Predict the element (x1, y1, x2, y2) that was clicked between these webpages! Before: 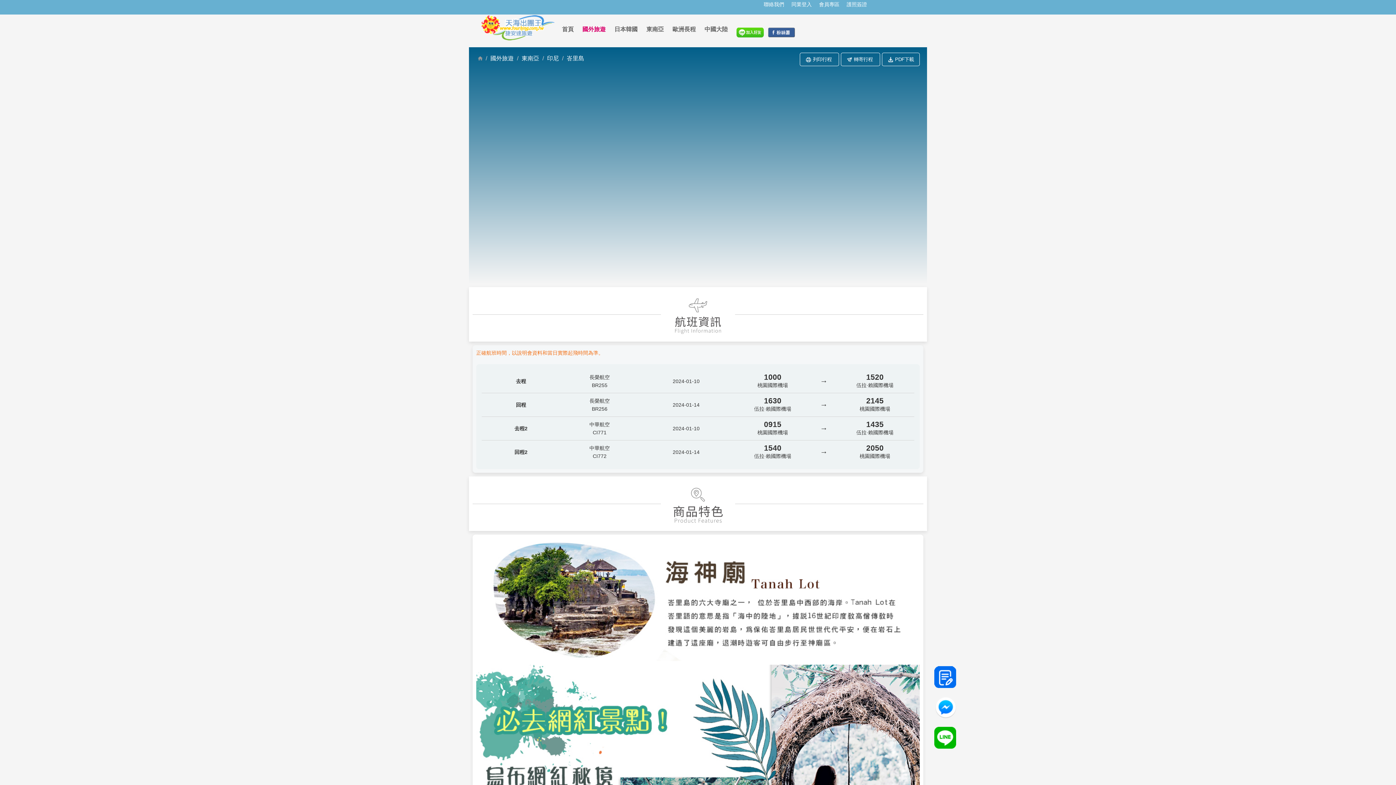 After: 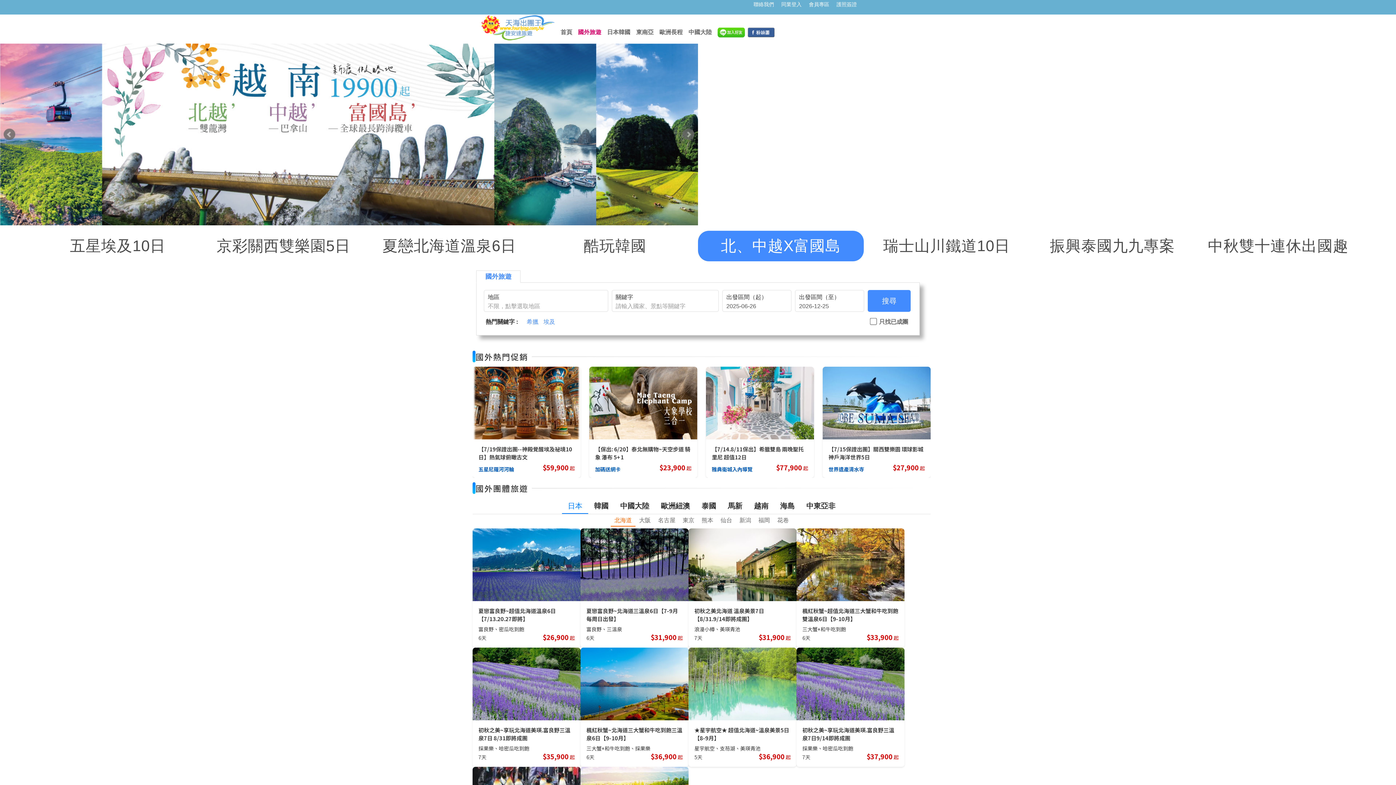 Action: bbox: (557, 25, 578, 33) label: 首頁